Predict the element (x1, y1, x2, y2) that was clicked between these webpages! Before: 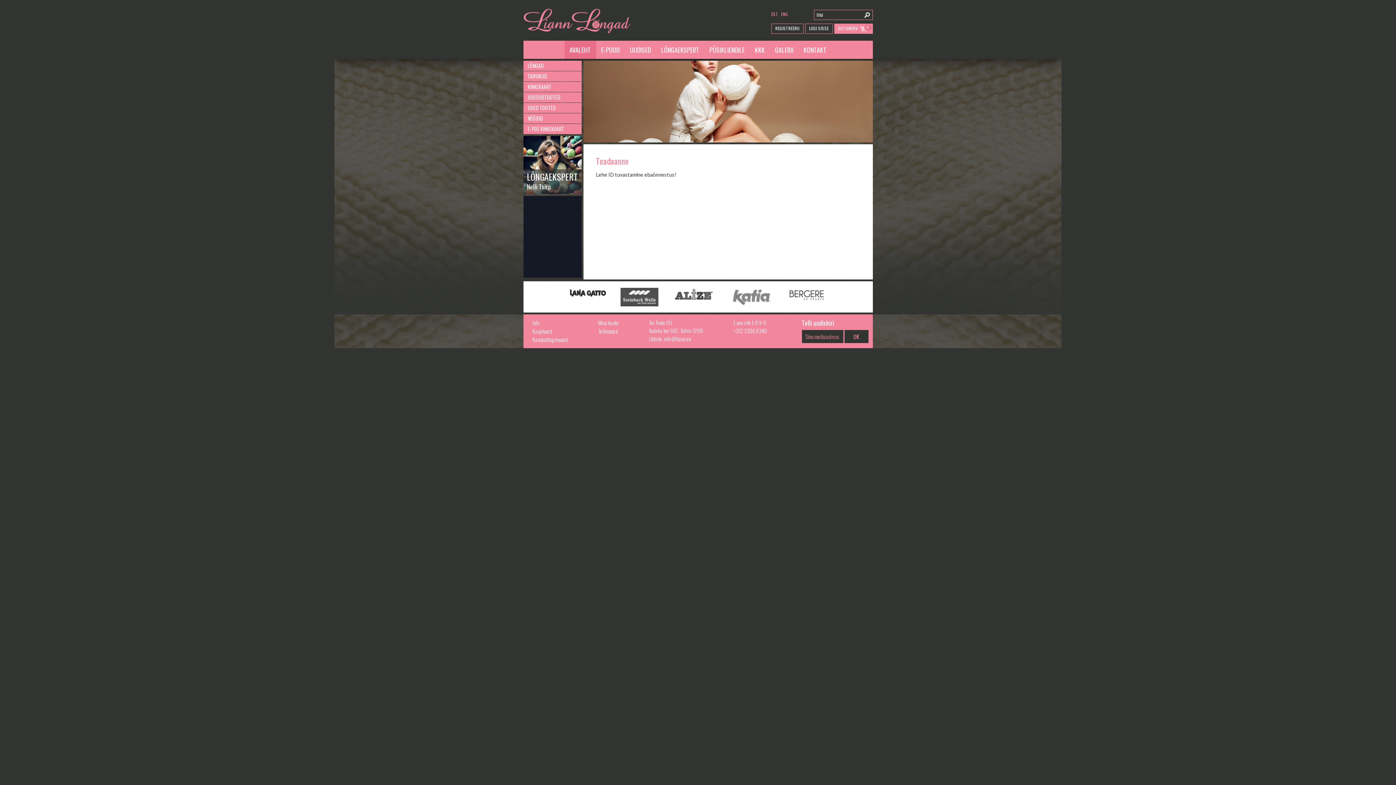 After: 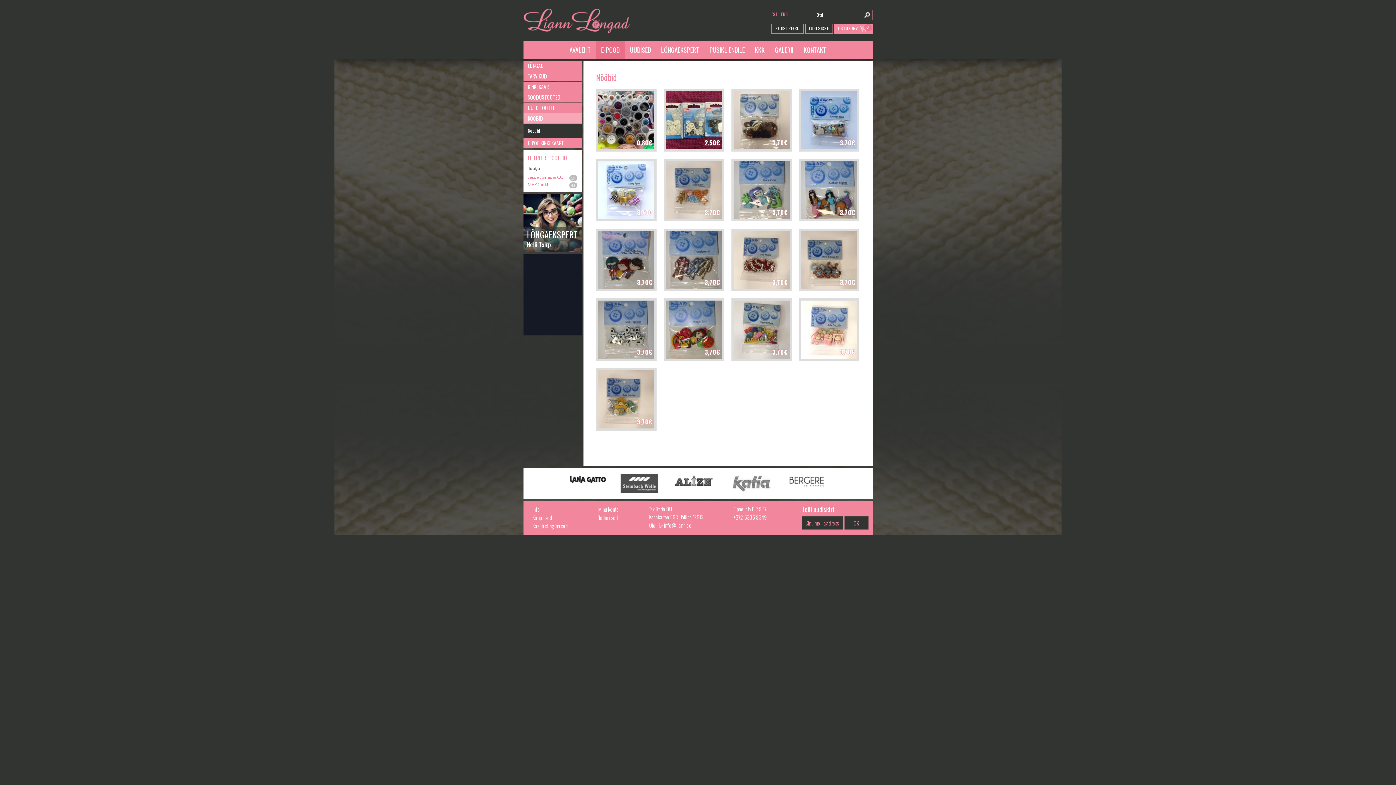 Action: bbox: (523, 113, 581, 123) label: NÖÖBID